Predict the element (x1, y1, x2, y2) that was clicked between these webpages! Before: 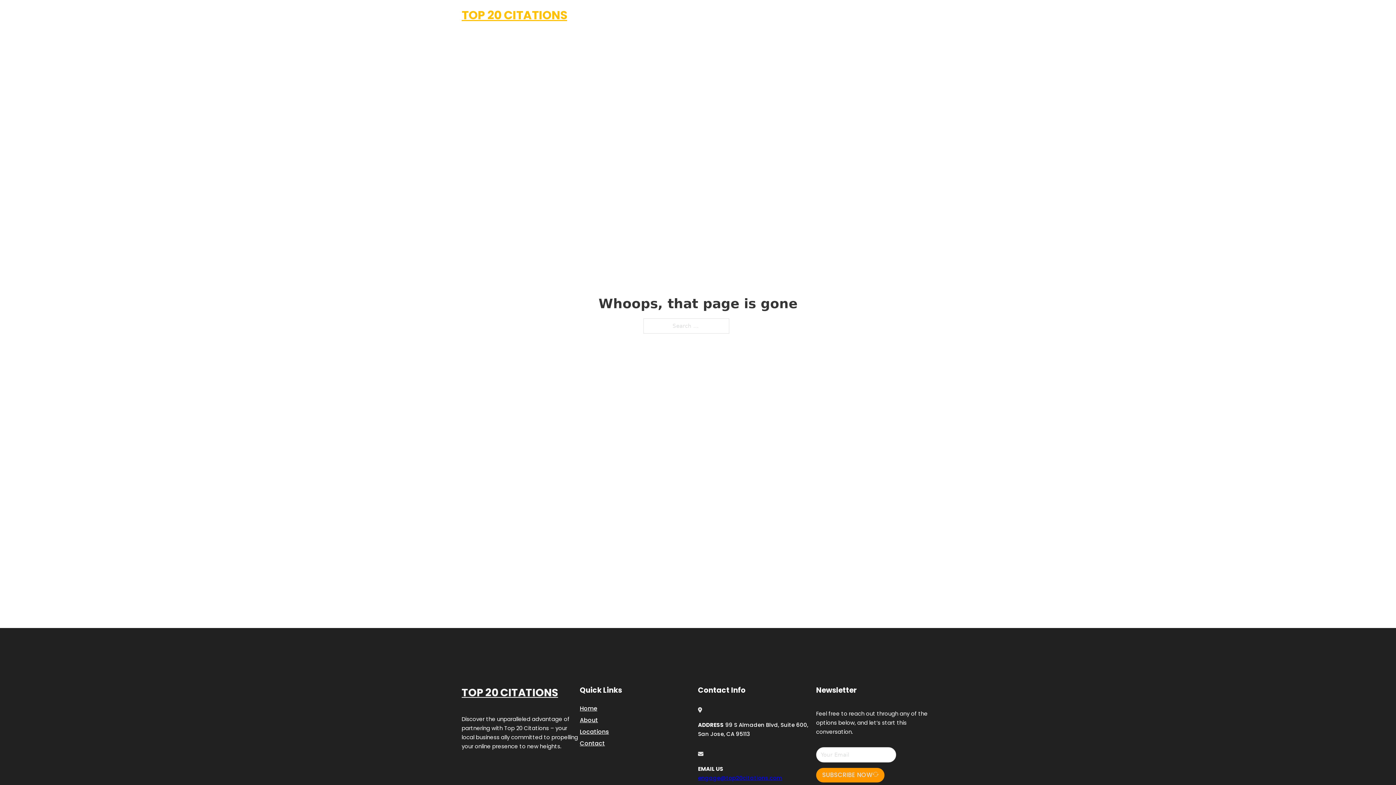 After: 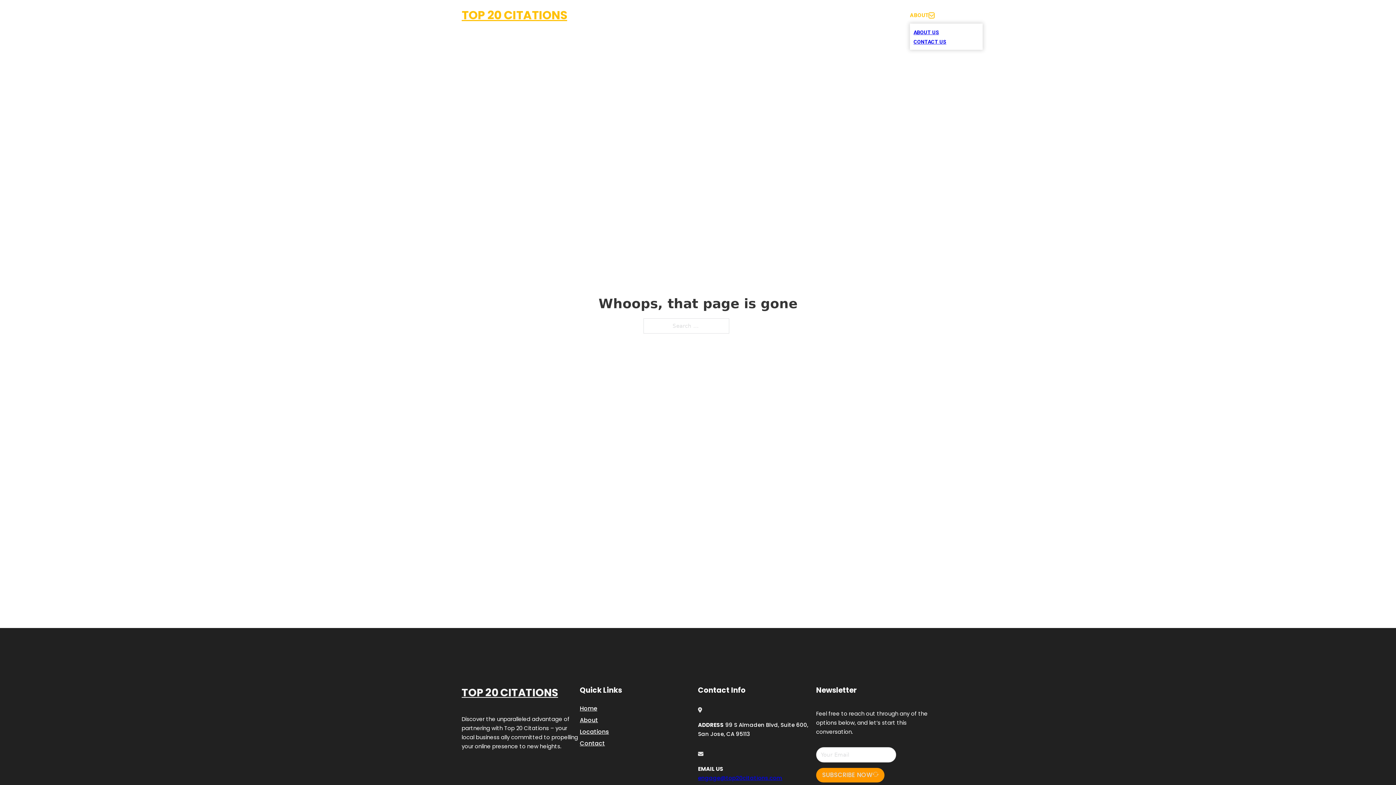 Action: bbox: (929, 12, 934, 18) label: Toggle dropdown